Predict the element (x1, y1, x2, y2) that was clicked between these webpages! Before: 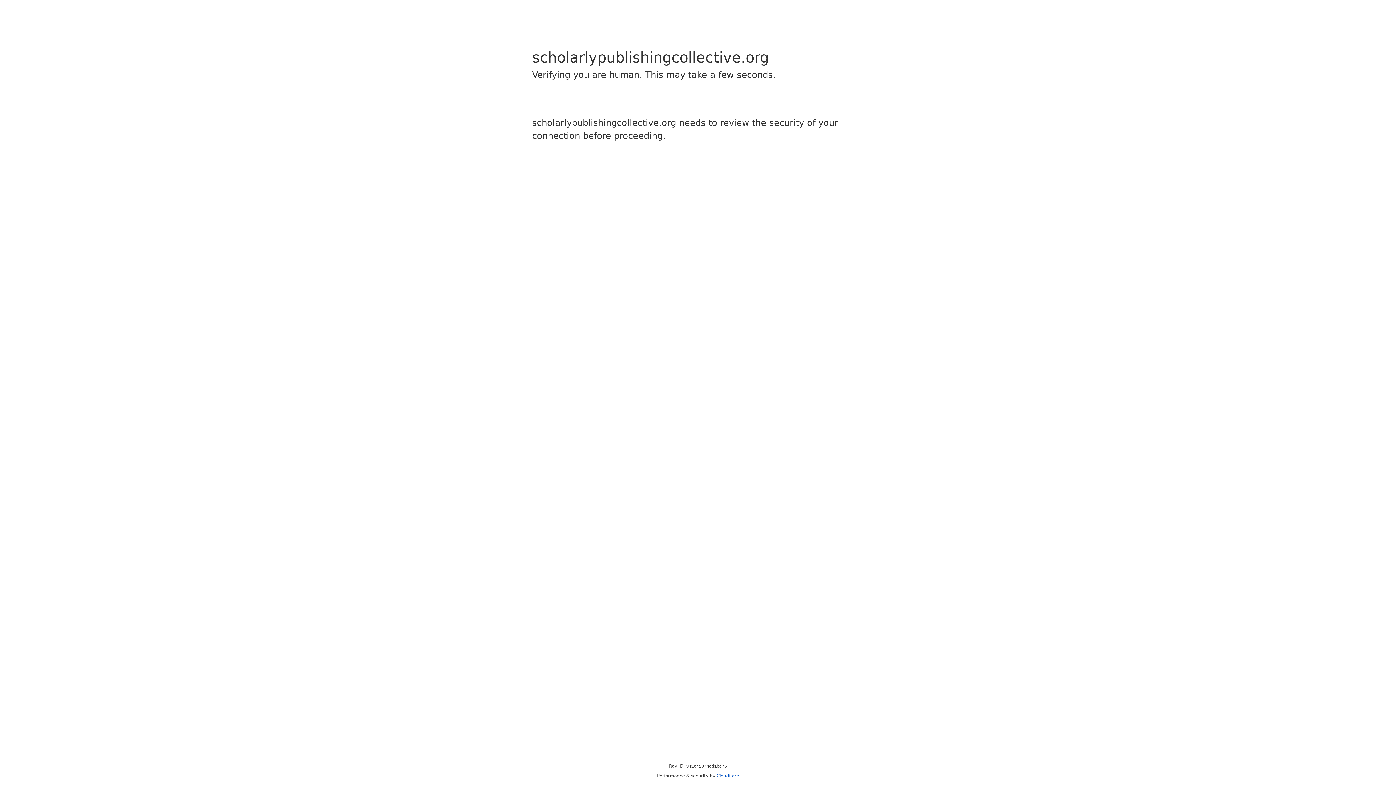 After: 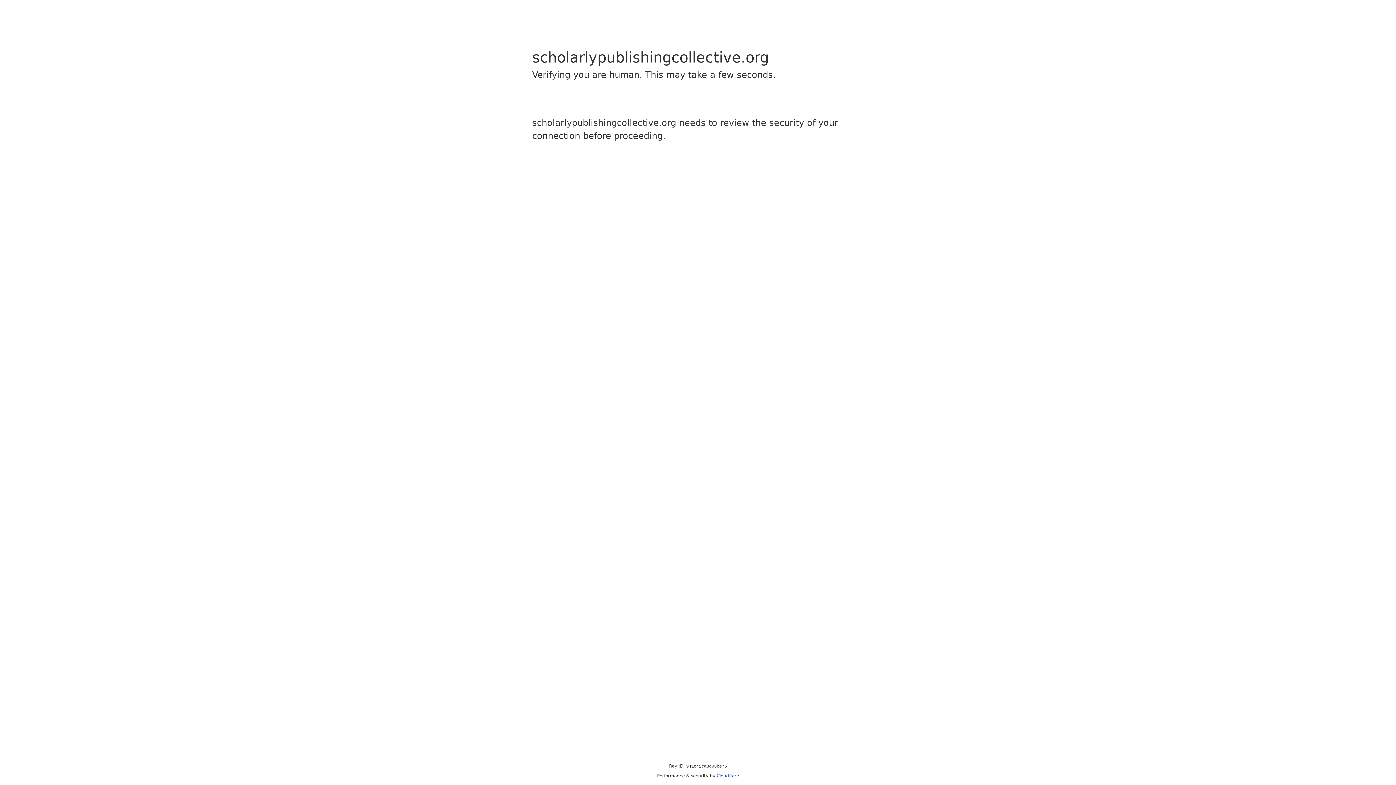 Action: bbox: (716, 773, 739, 778) label: Cloudflare